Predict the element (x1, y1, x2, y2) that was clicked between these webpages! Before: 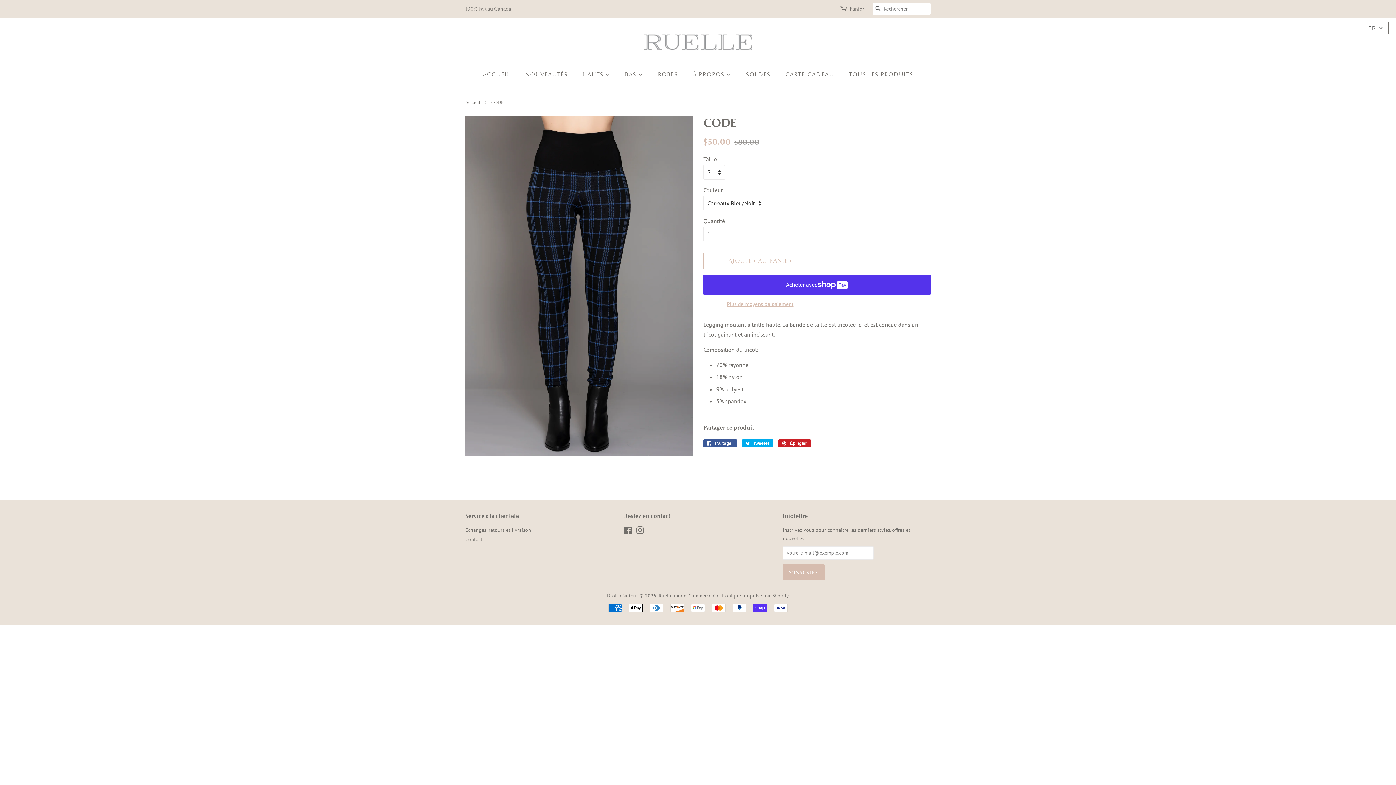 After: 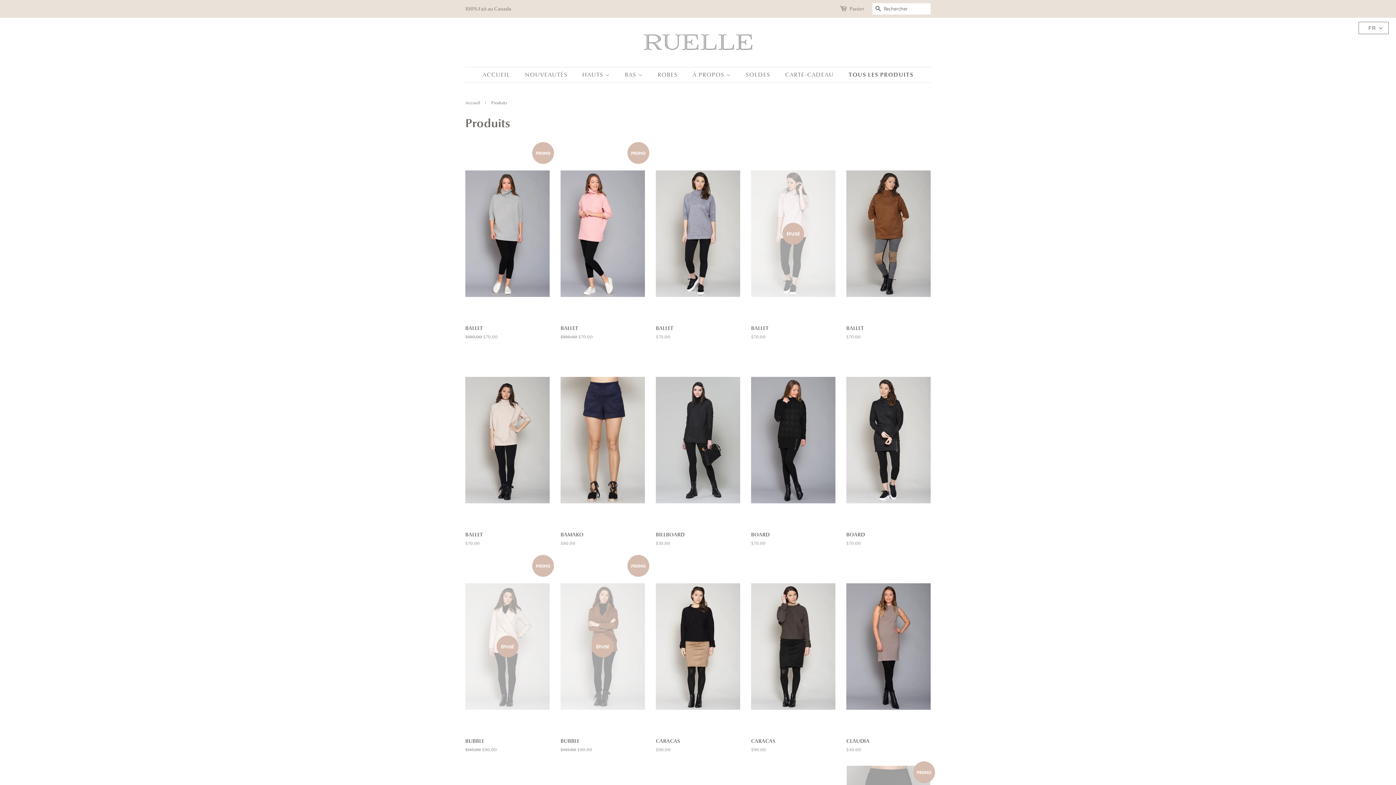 Action: bbox: (843, 67, 913, 82) label: TOUS LES PRODUITS